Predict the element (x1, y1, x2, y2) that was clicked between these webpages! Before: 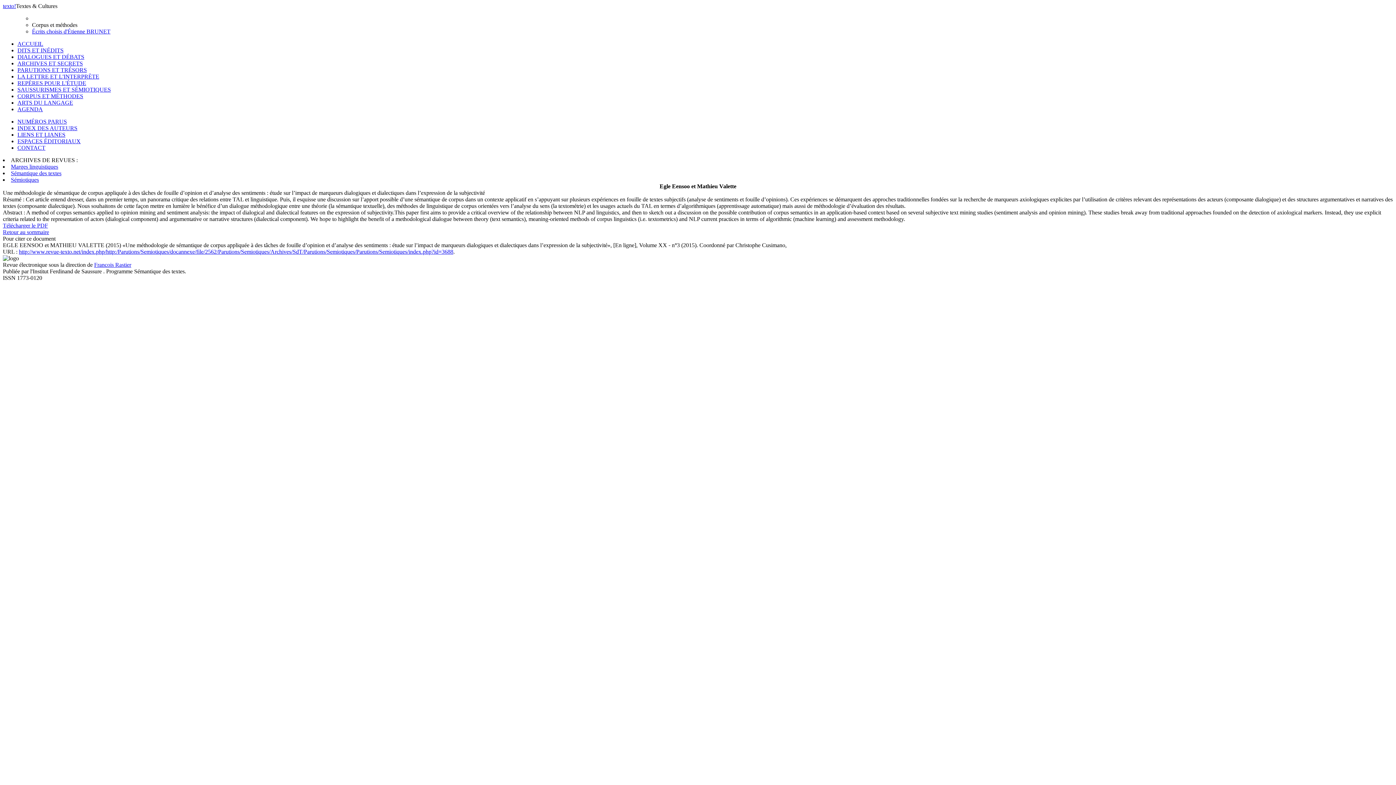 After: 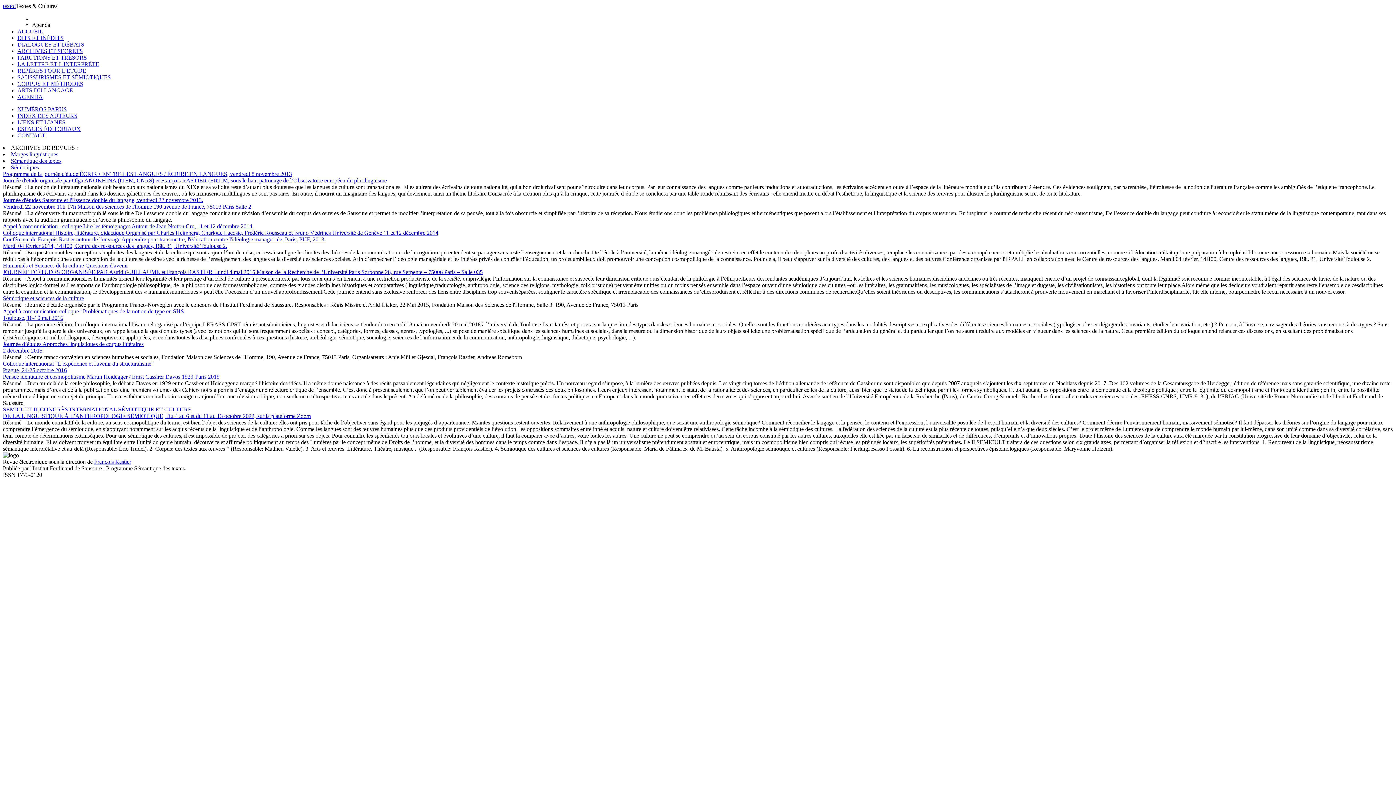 Action: bbox: (17, 106, 42, 112) label: AGENDA